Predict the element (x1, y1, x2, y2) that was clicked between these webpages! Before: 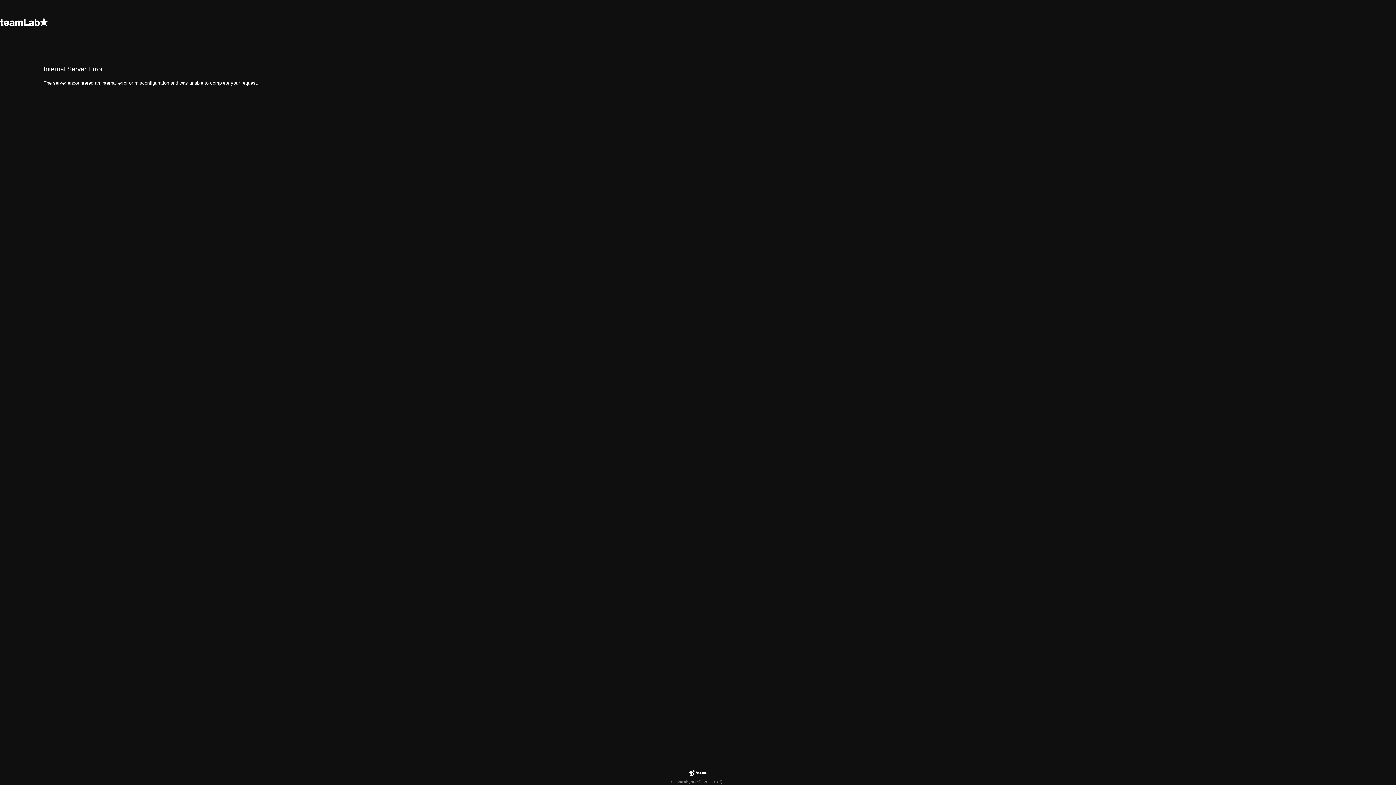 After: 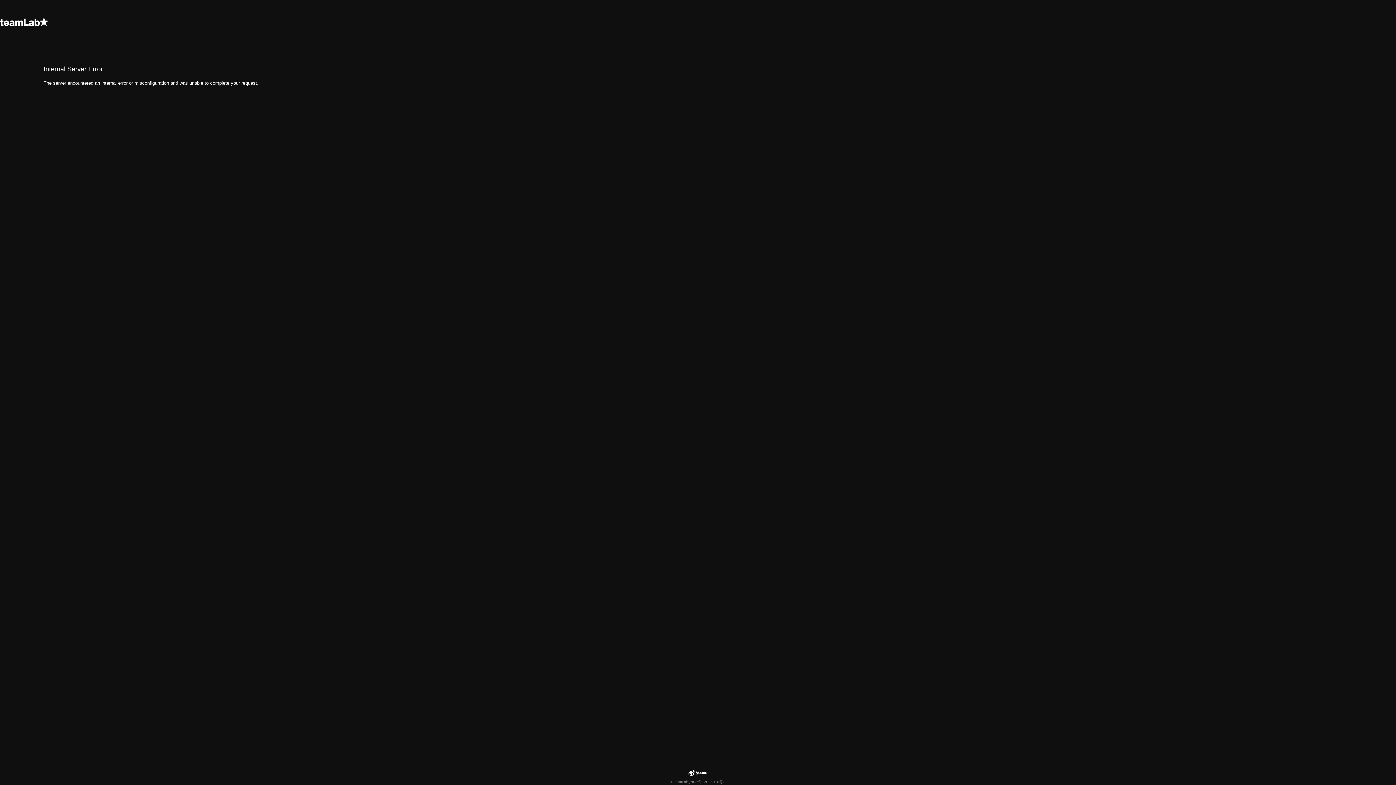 Action: label: 沪ICP备12026910号-1 bbox: (688, 779, 726, 785)